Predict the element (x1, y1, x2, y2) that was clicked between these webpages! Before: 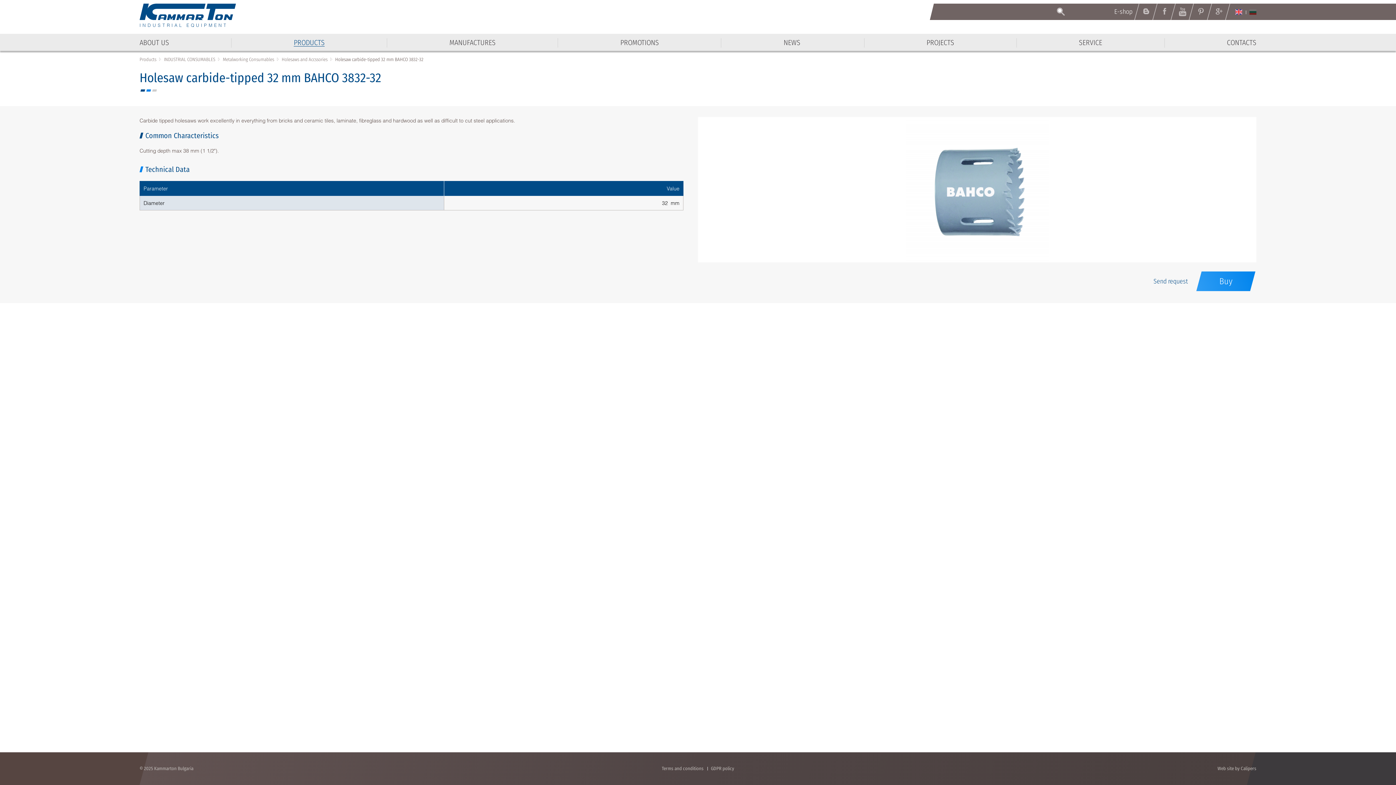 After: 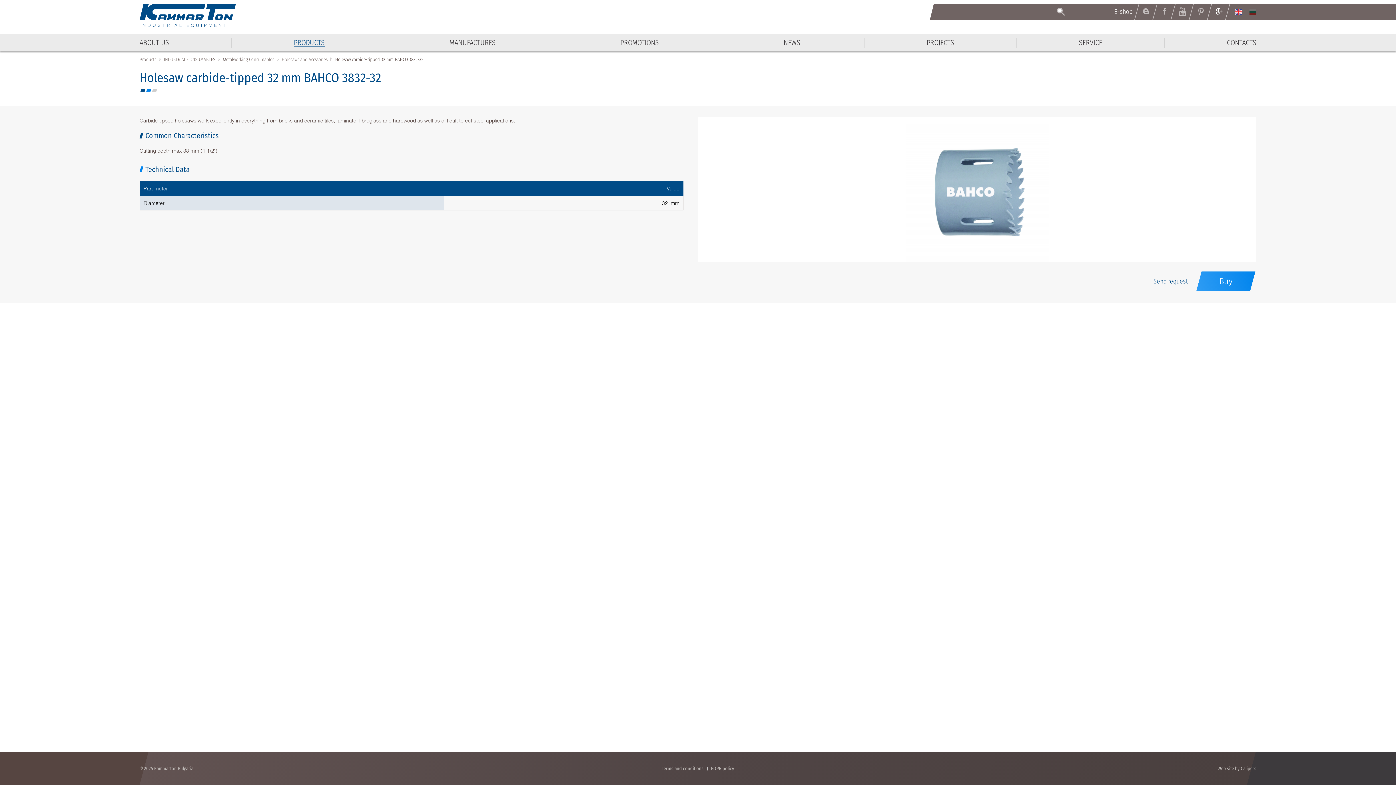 Action: bbox: (1215, 8, 1222, 14)